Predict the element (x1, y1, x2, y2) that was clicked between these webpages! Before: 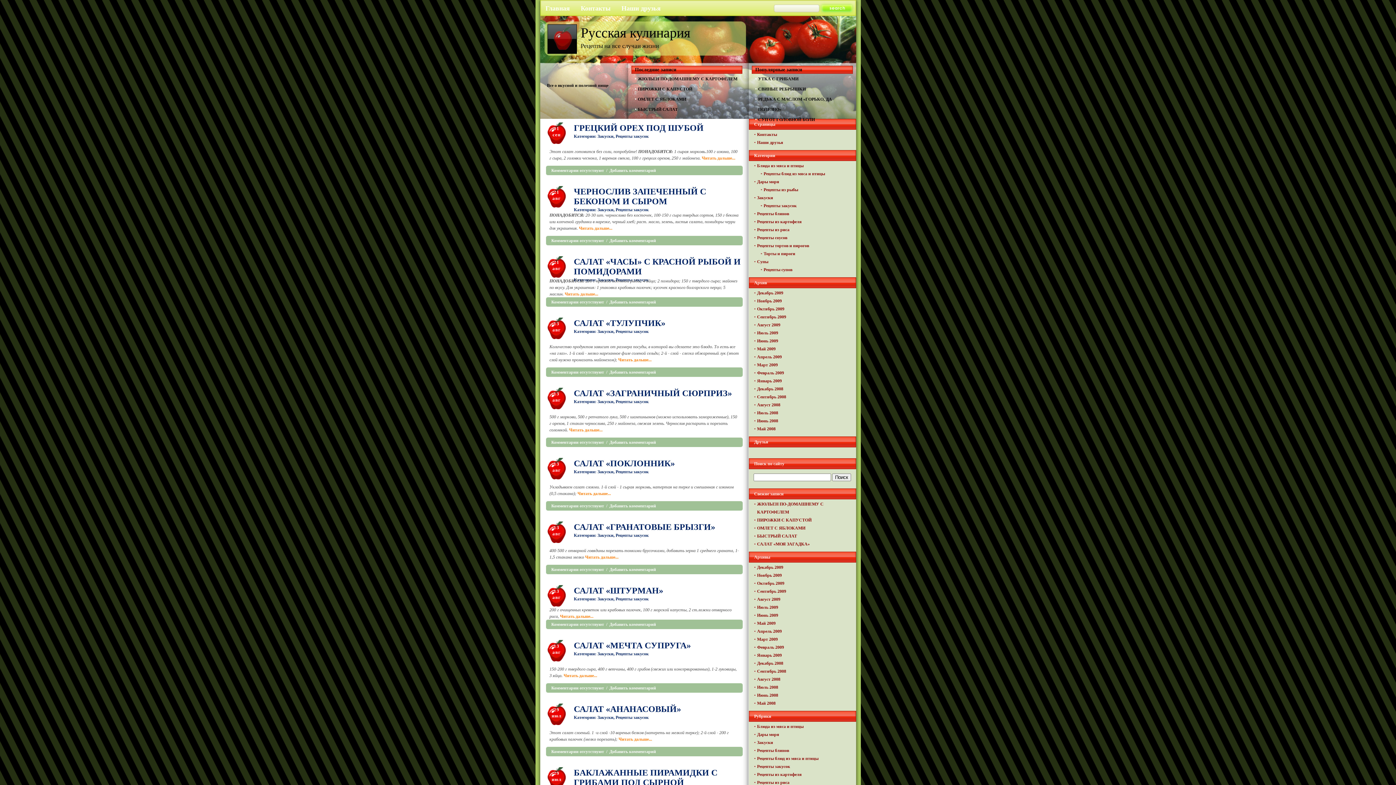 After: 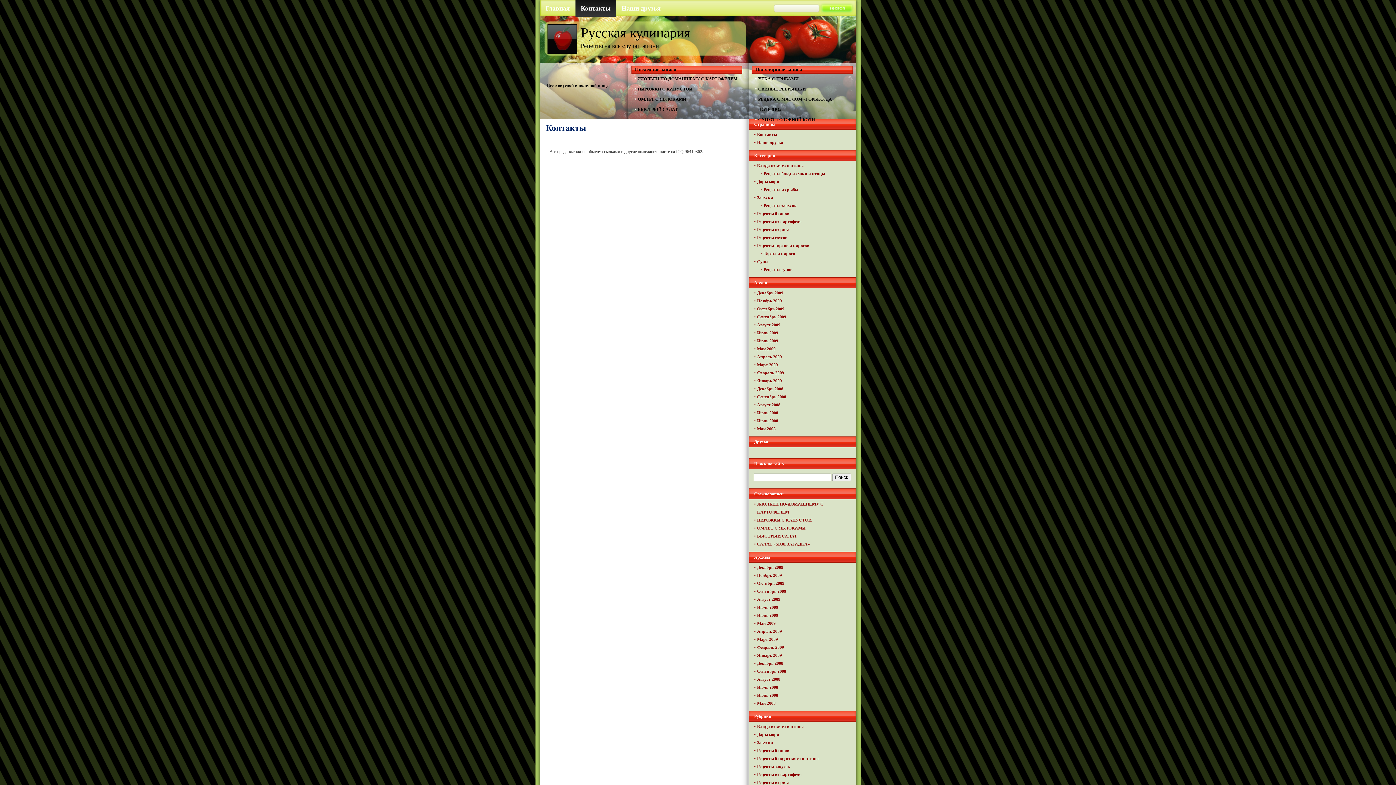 Action: bbox: (575, 0, 616, 16) label: Контакты